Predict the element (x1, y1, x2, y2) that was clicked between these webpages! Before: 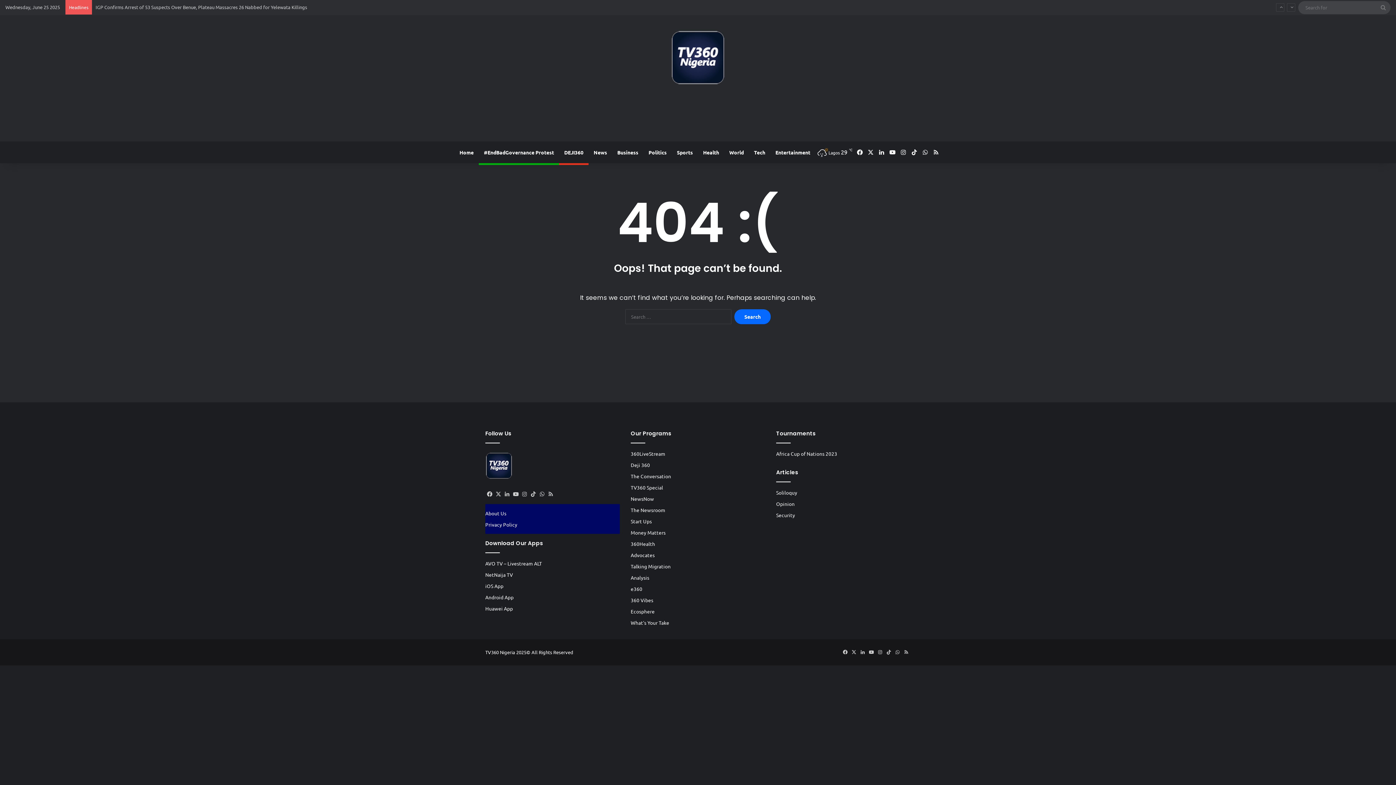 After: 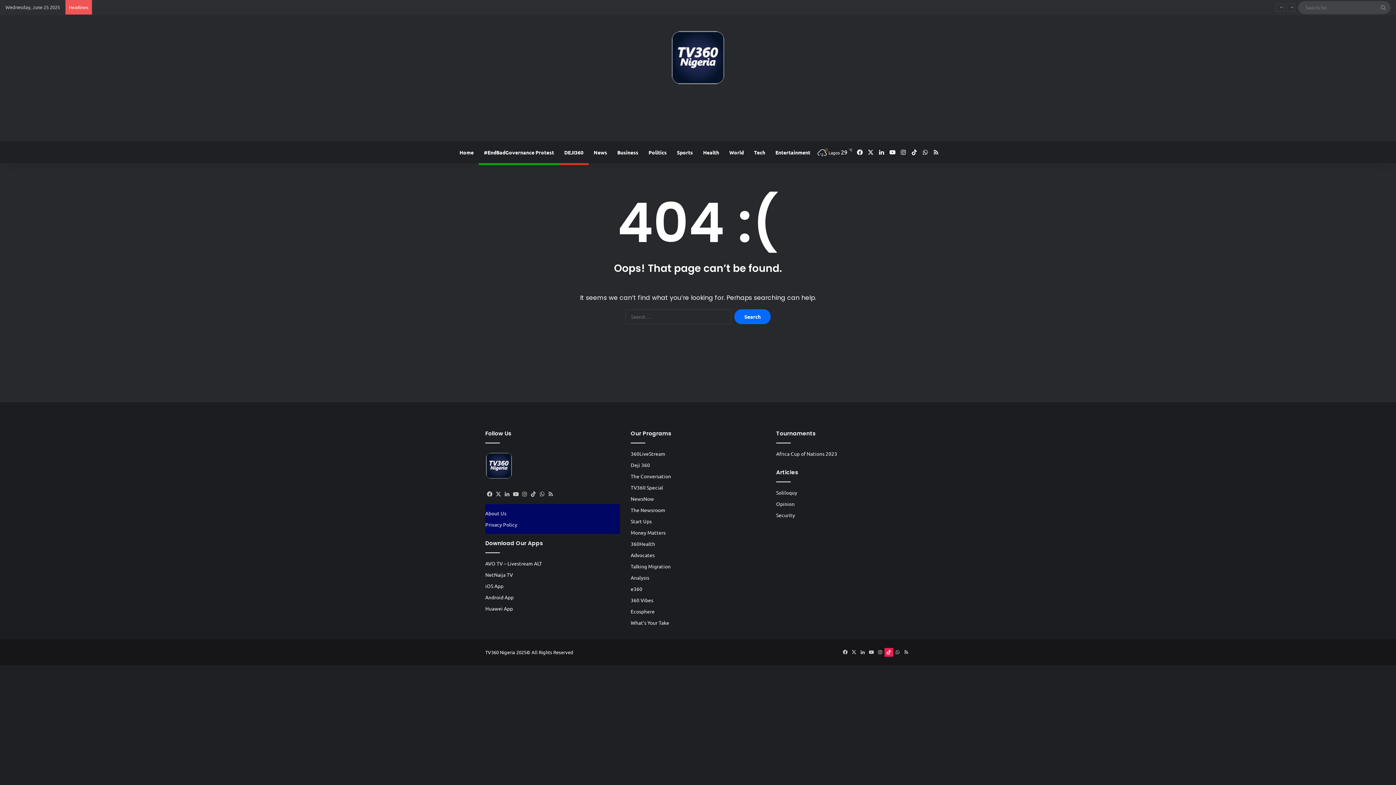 Action: label: TikTok bbox: (884, 648, 893, 657)